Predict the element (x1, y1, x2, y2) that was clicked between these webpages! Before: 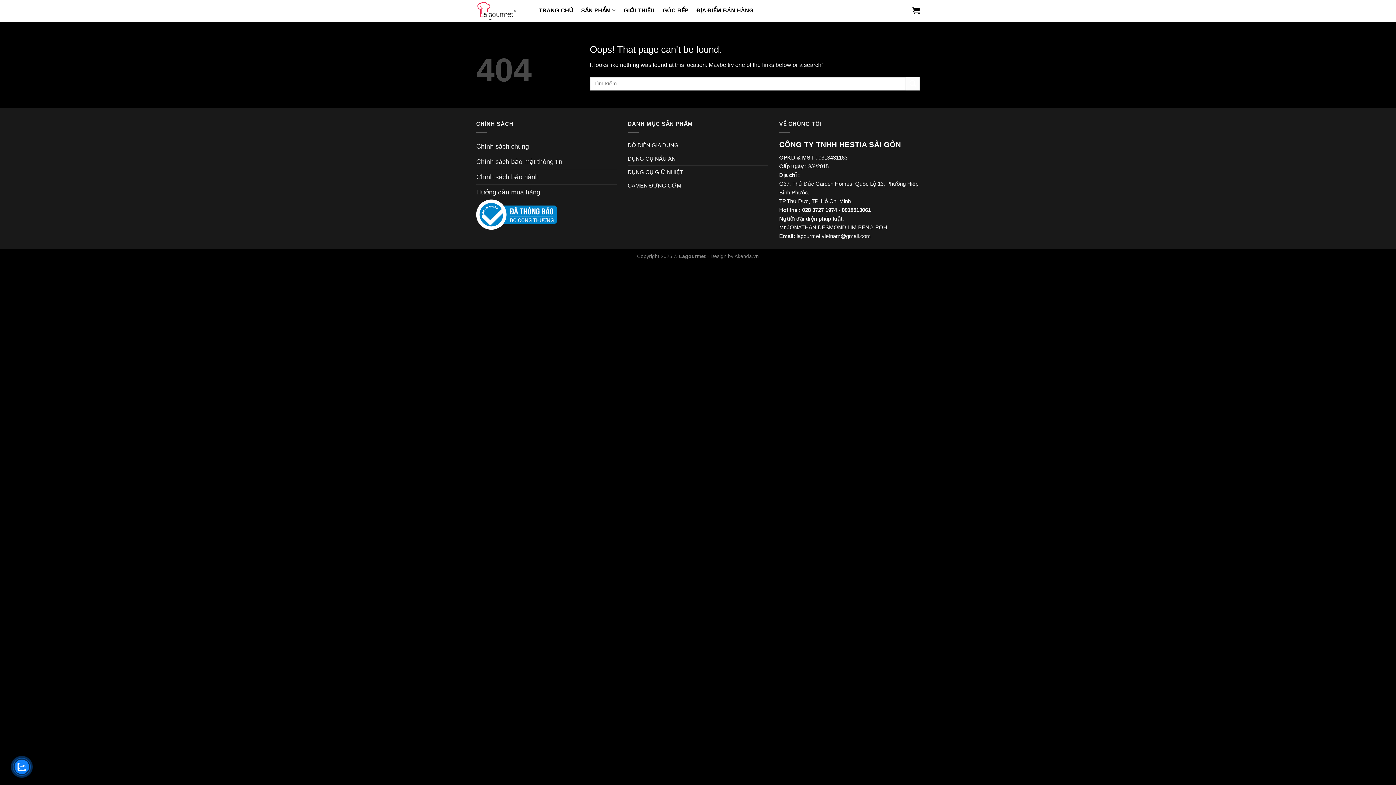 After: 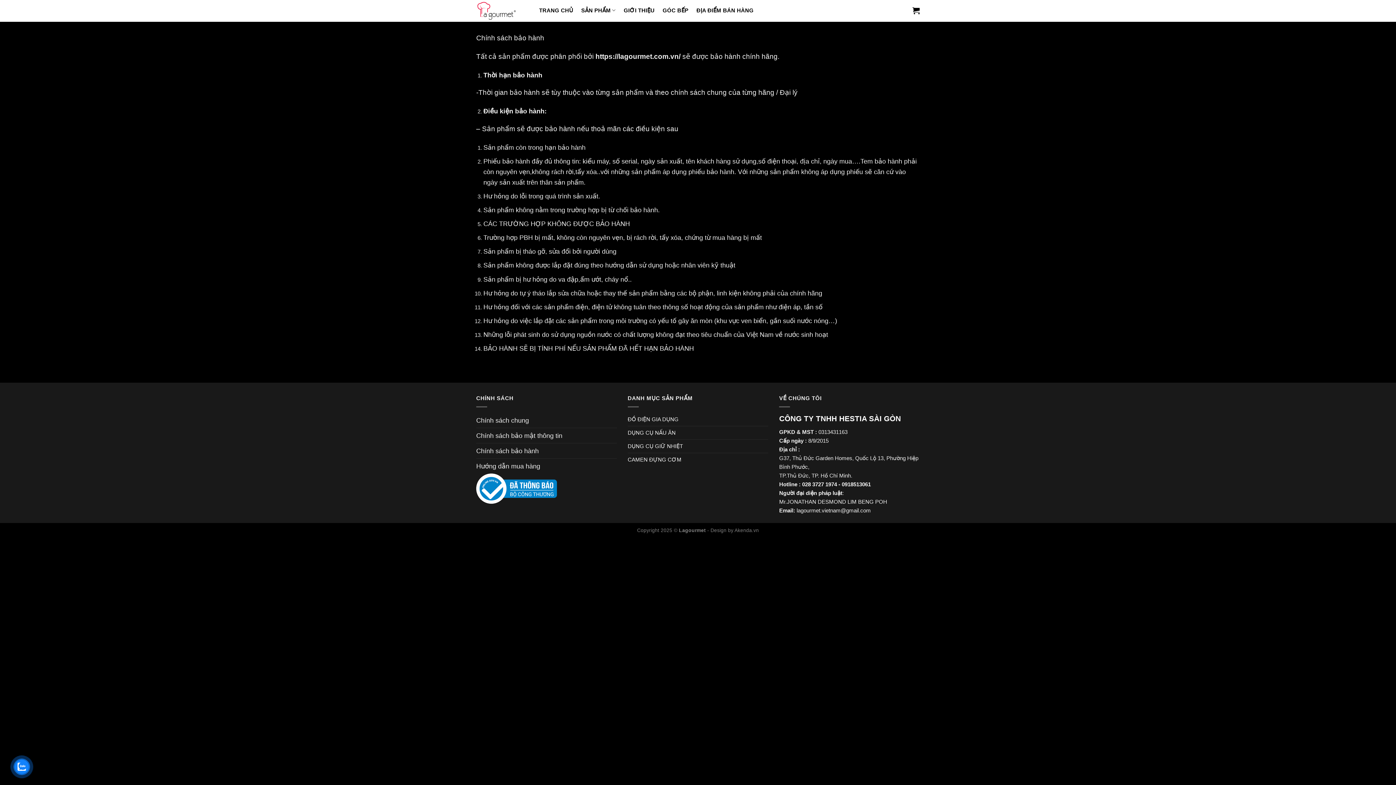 Action: label: Chính sách bảo hành bbox: (476, 172, 538, 180)